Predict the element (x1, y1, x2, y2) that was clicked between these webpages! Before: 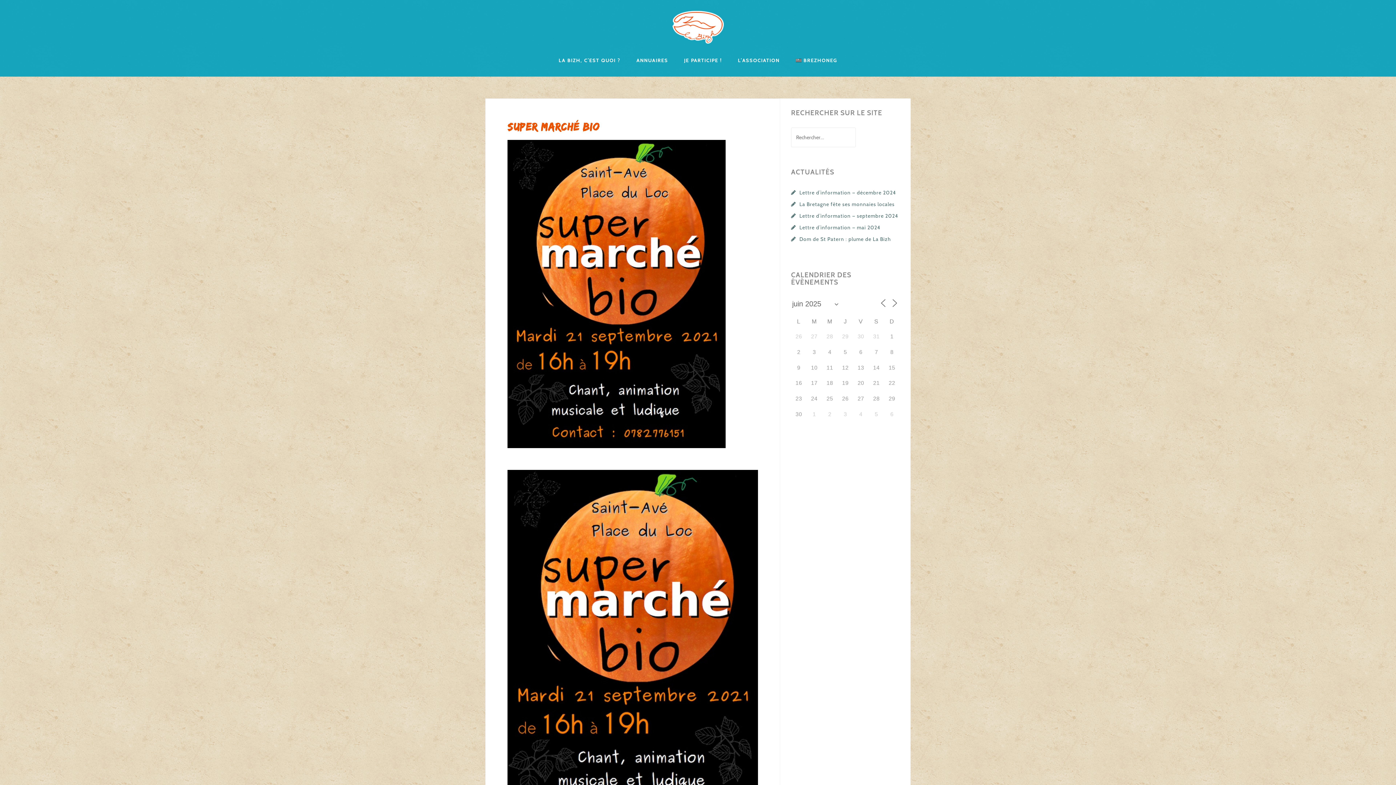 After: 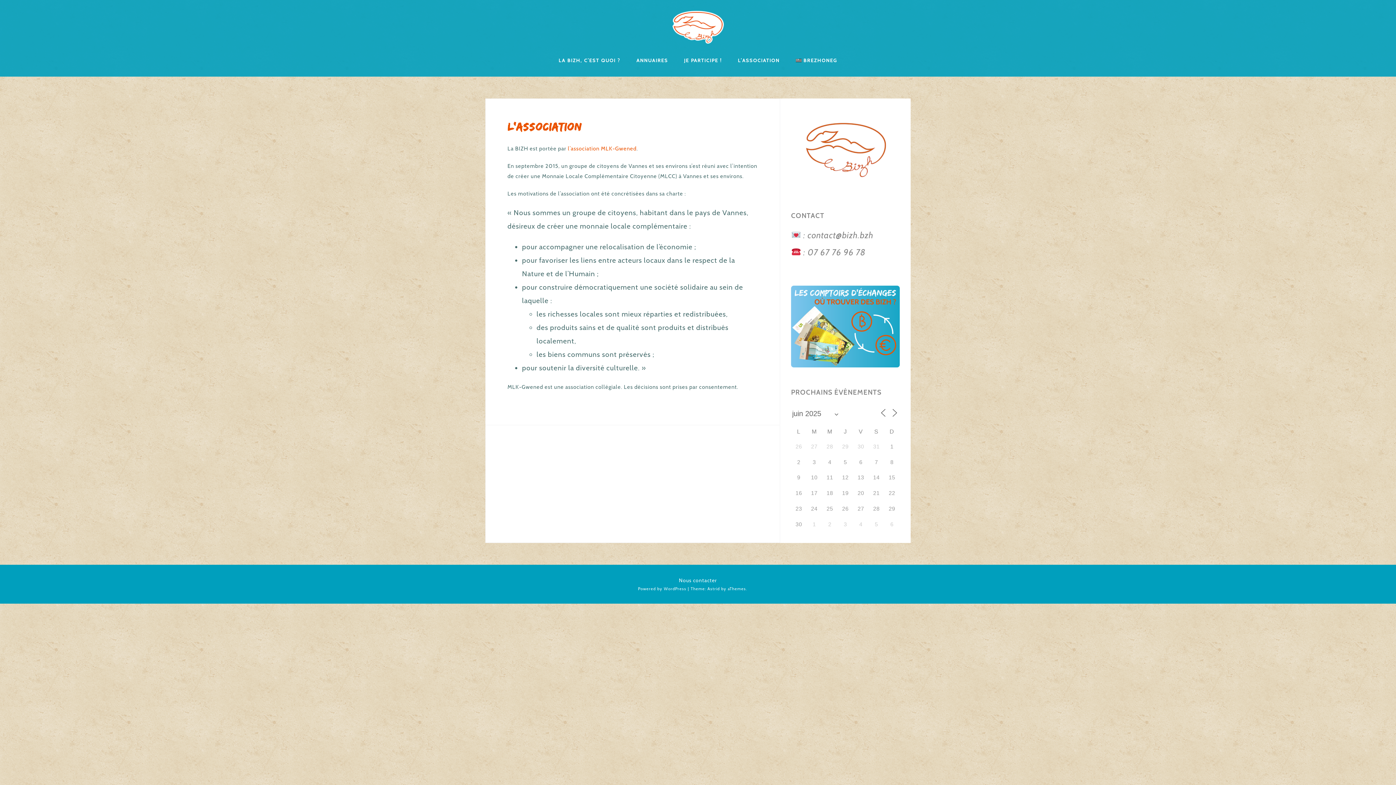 Action: label: L’association bbox: (738, 52, 779, 67)